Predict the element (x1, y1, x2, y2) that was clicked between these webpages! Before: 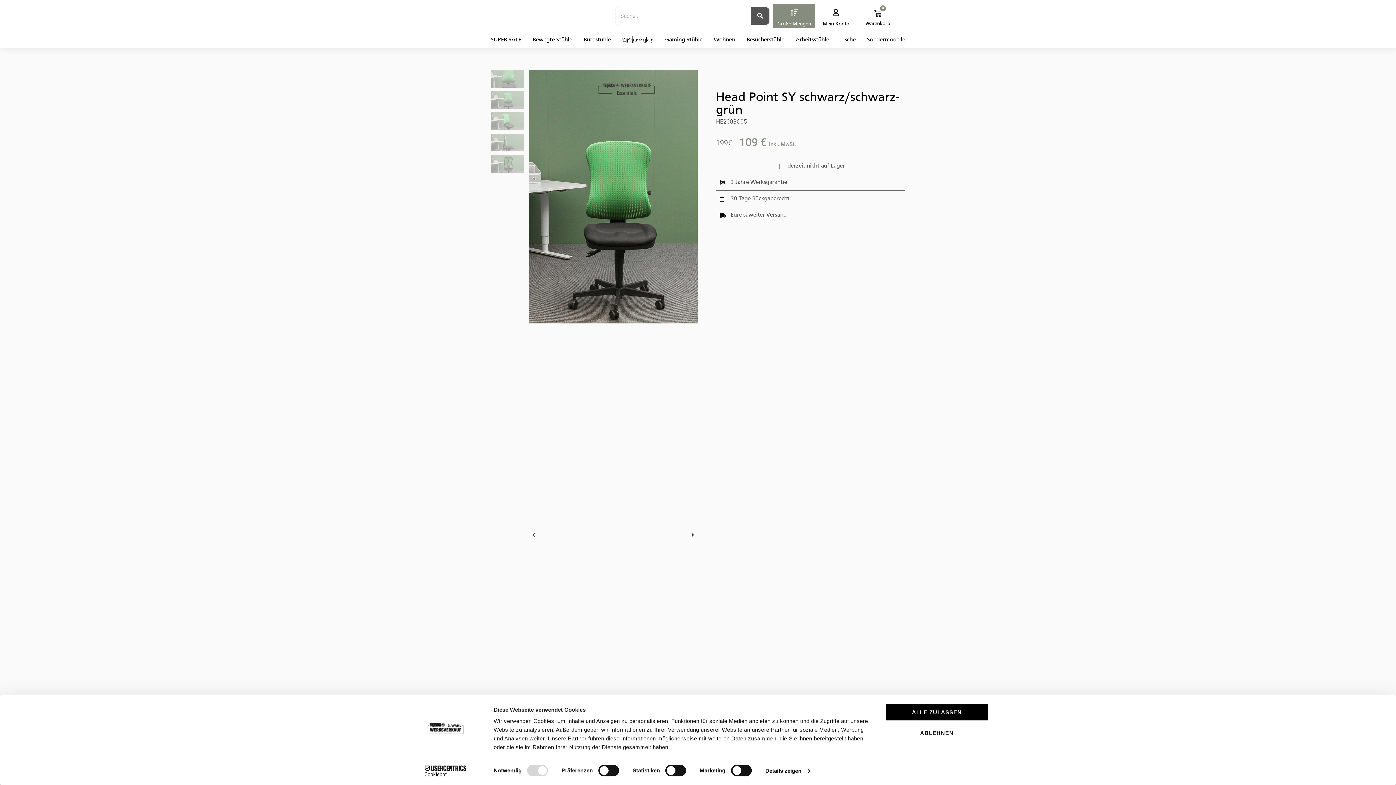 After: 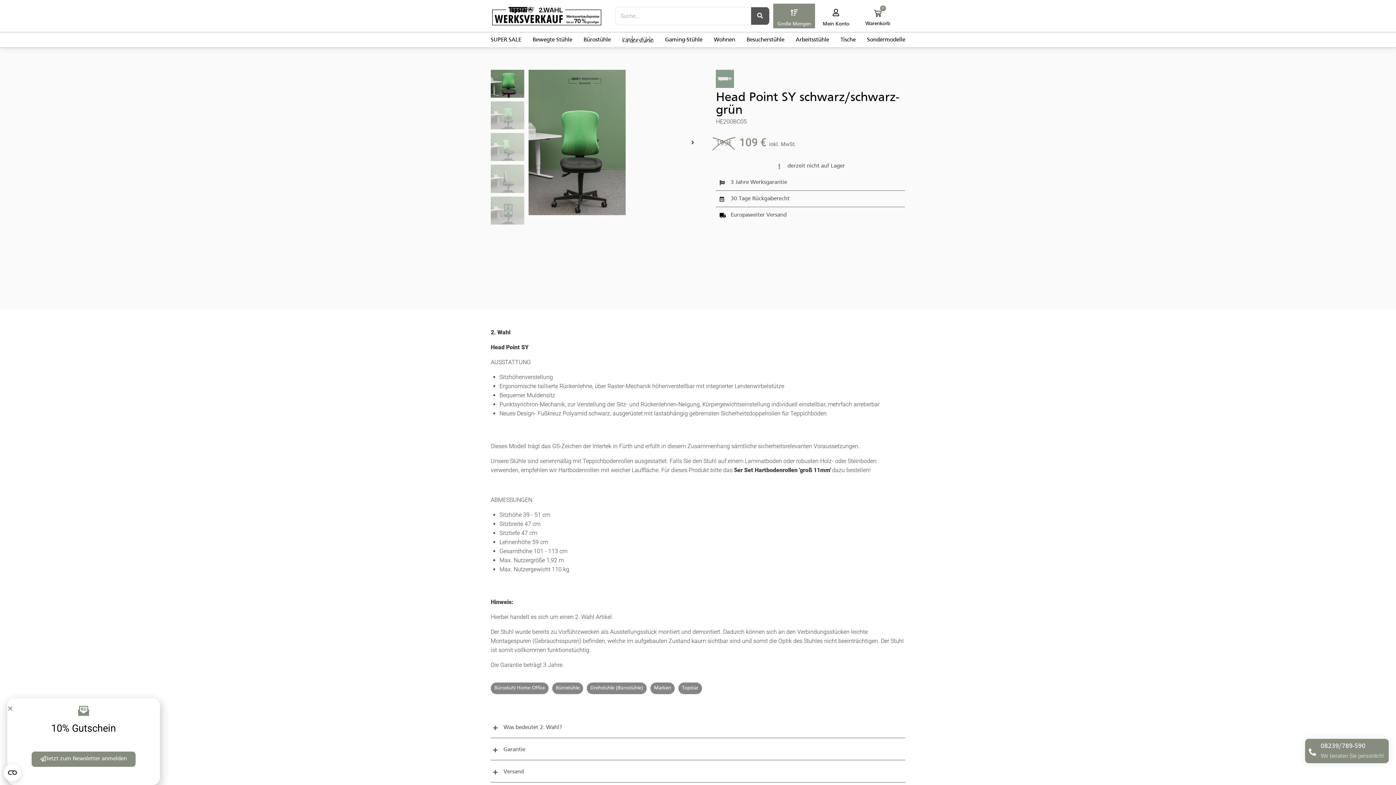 Action: bbox: (885, 703, 989, 721) label: ALLE ZULASSEN